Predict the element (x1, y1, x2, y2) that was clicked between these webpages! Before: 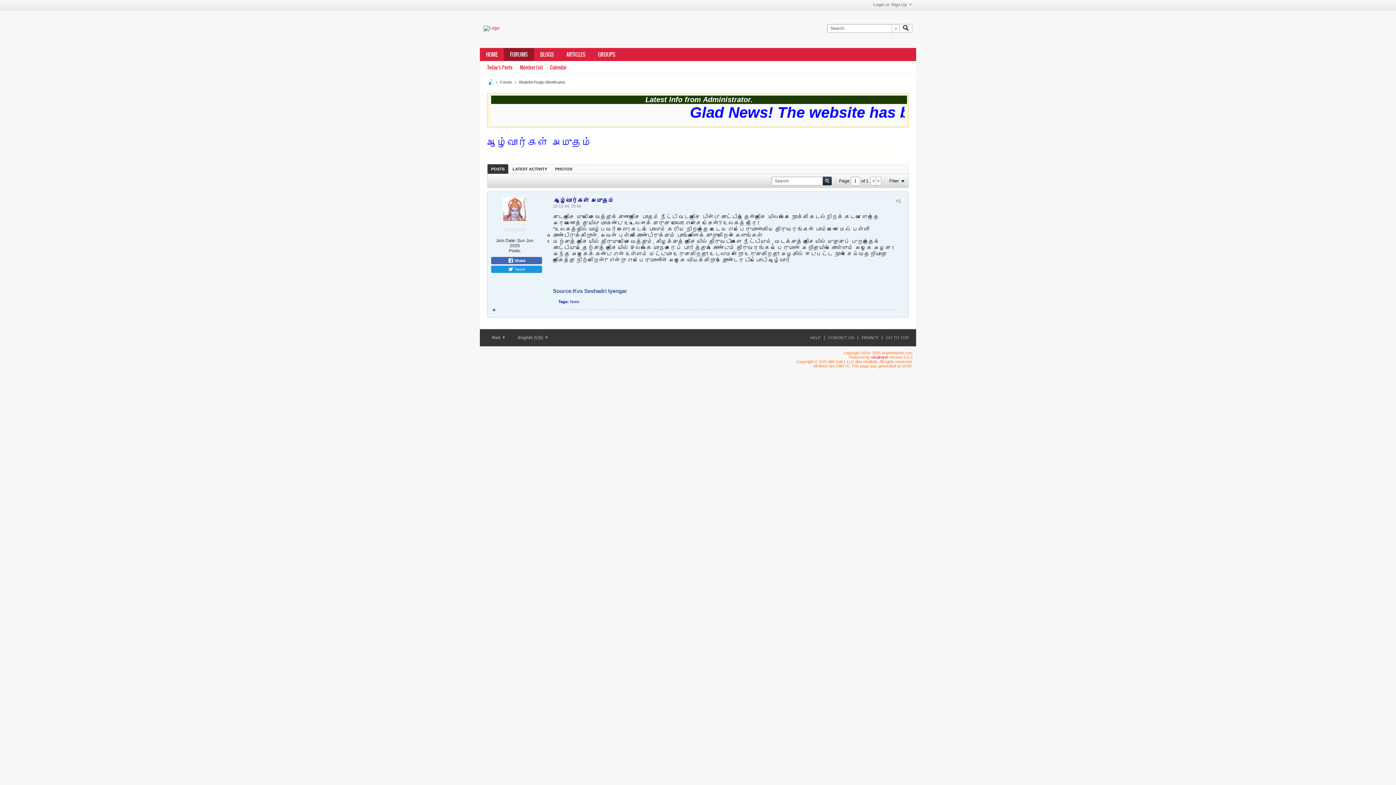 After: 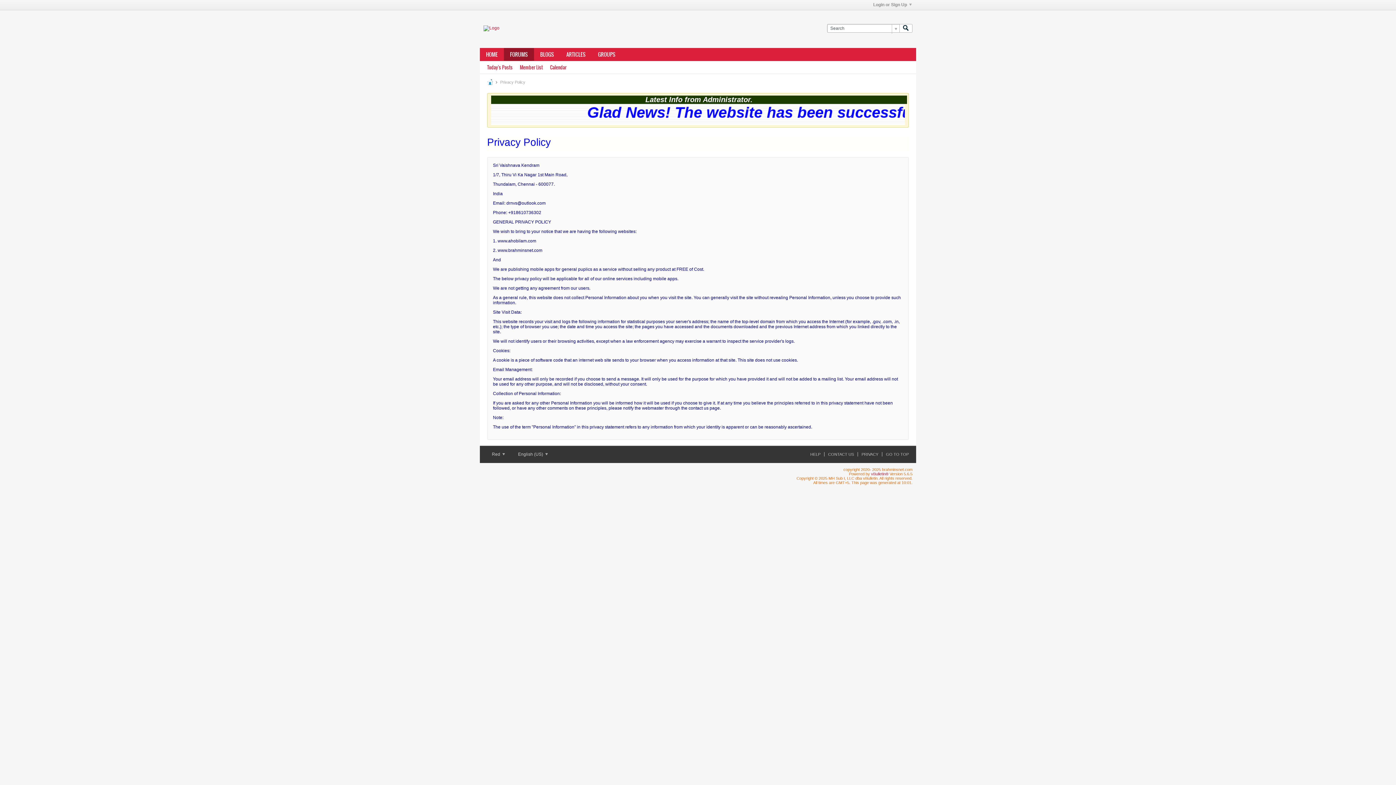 Action: bbox: (857, 335, 878, 340) label: PRIVACY